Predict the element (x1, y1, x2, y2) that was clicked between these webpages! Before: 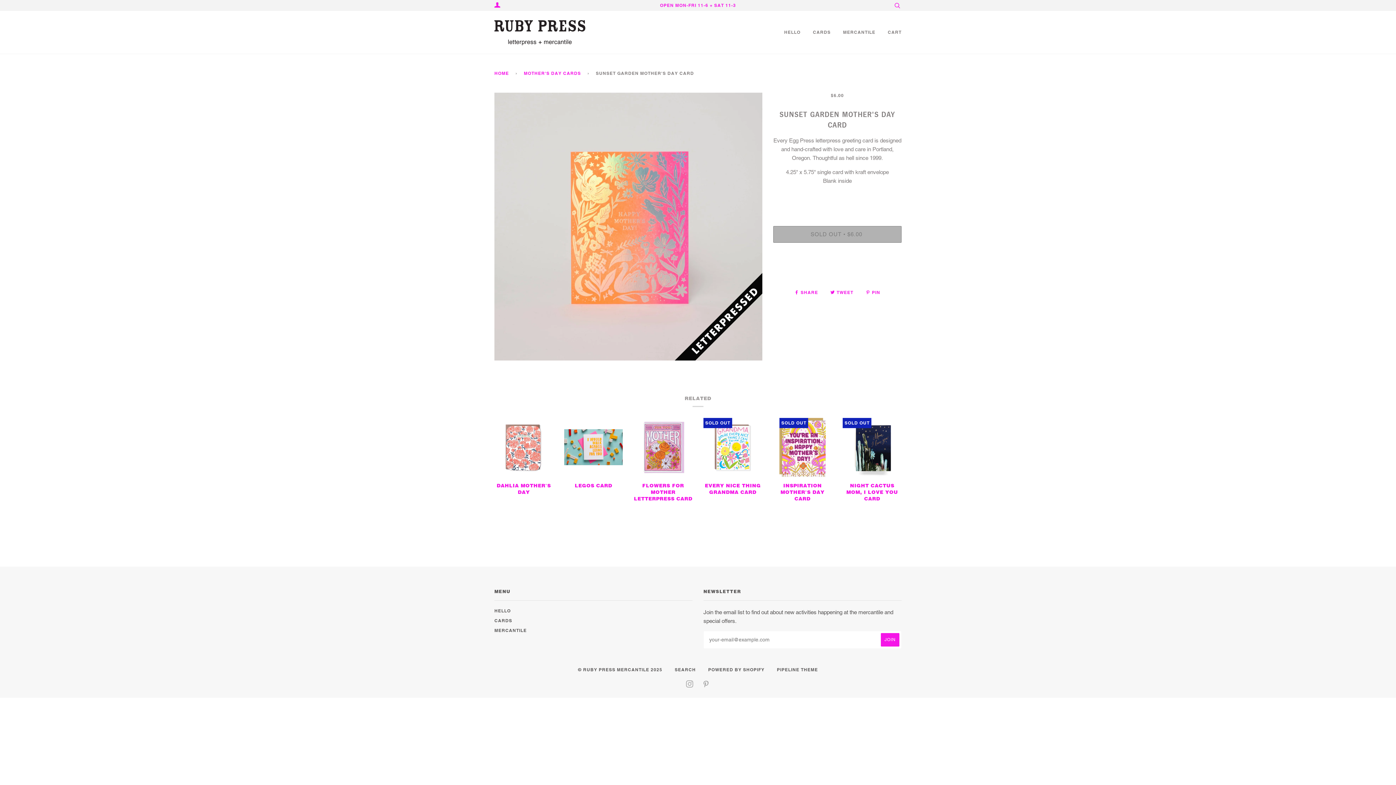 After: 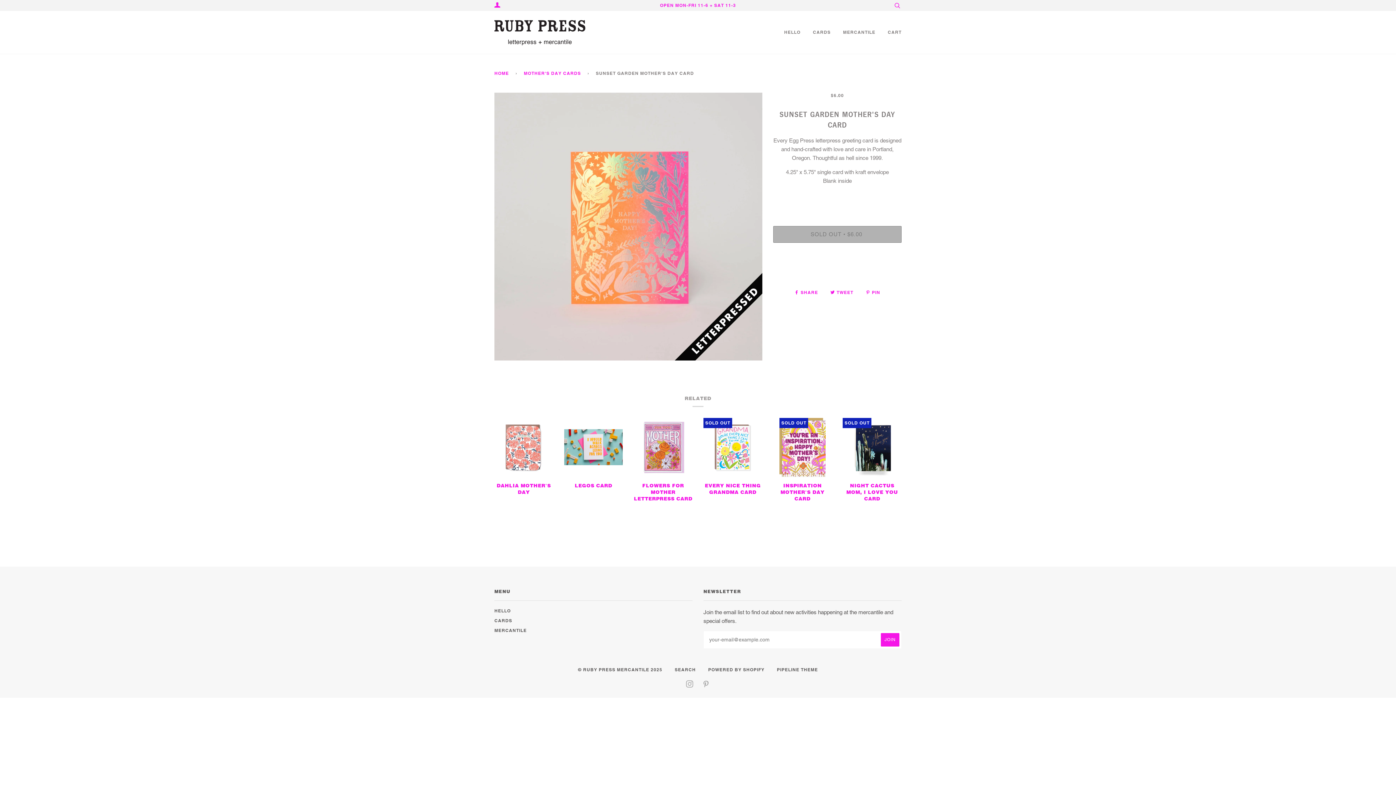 Action: bbox: (773, 269, 901, 277) label: More payment options